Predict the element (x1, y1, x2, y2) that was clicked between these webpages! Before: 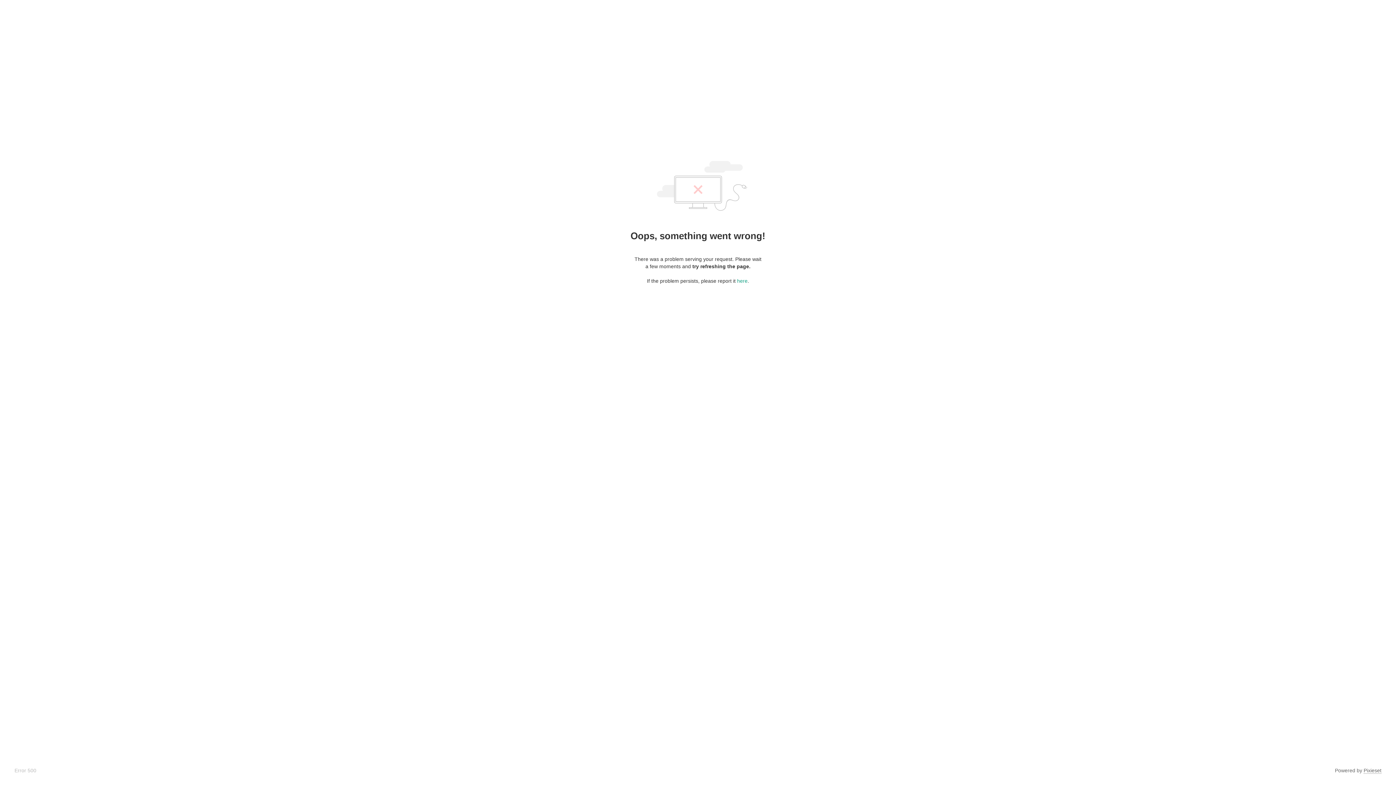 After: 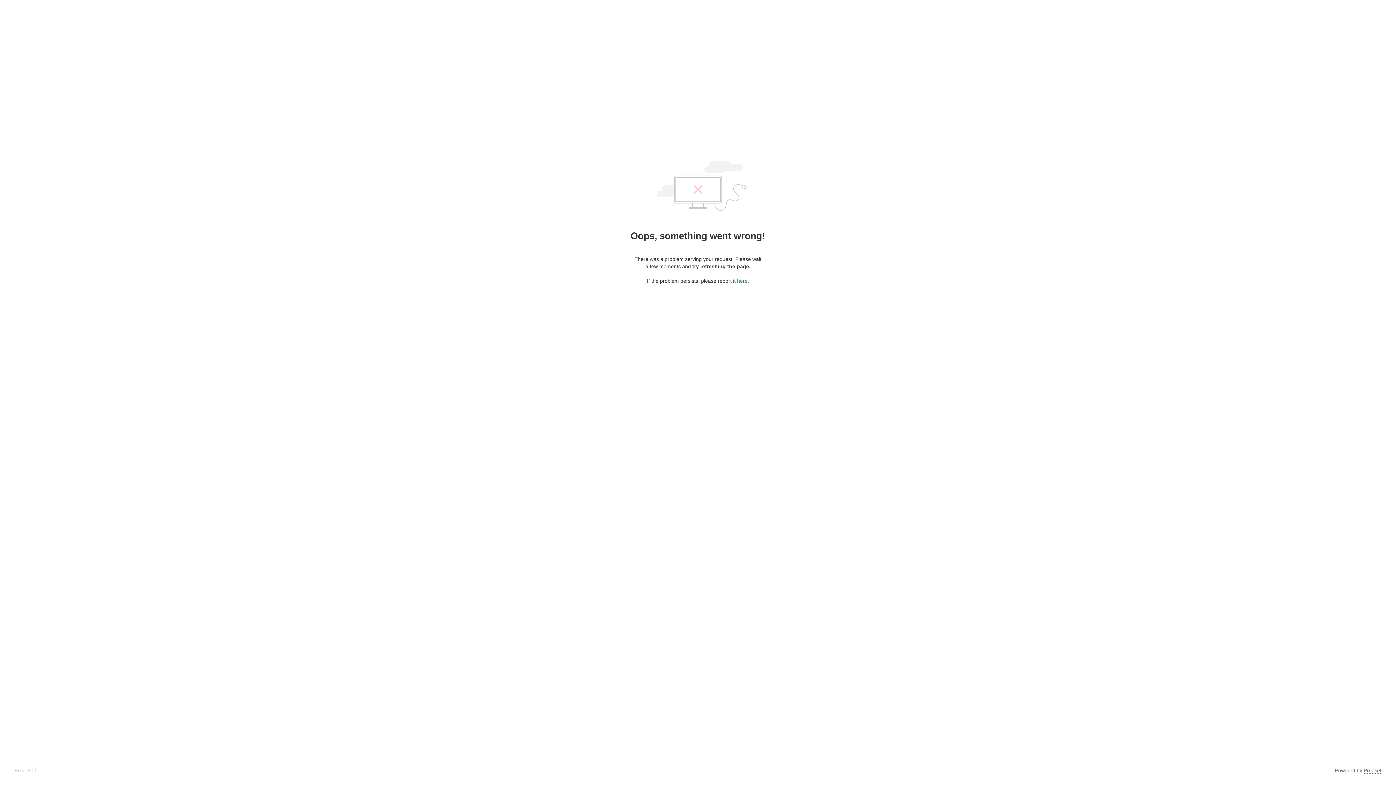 Action: bbox: (737, 278, 747, 284) label: here